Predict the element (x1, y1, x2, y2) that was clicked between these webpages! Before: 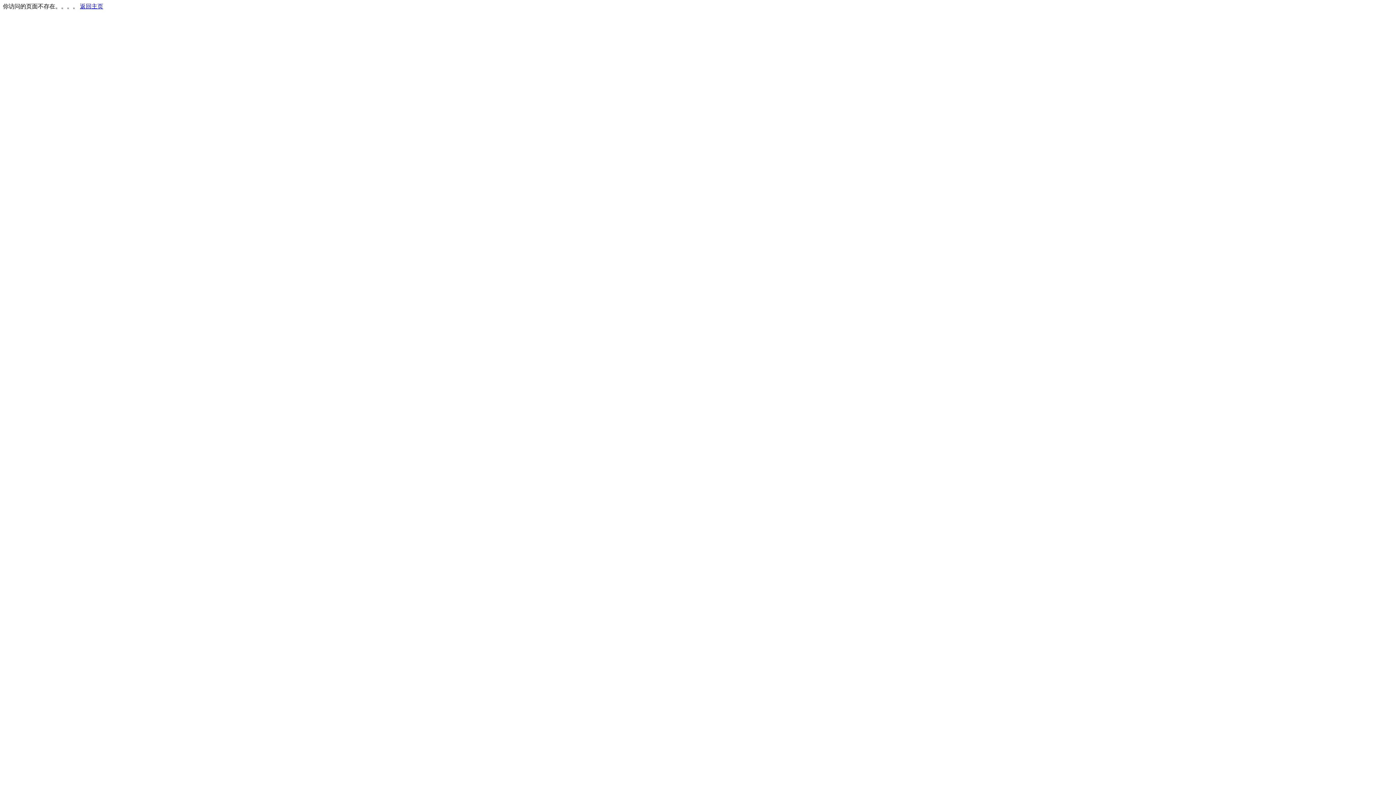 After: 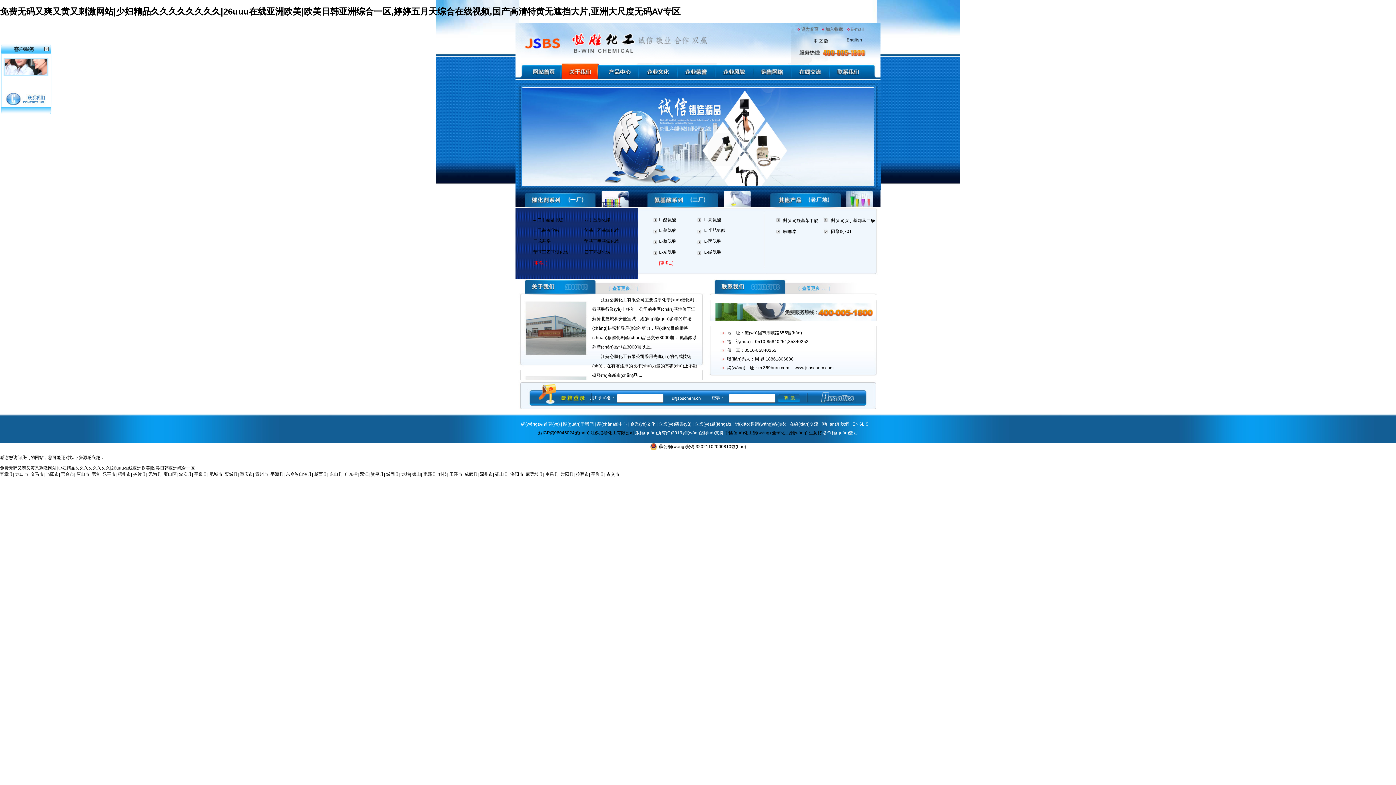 Action: bbox: (80, 3, 103, 9) label: 返回主页